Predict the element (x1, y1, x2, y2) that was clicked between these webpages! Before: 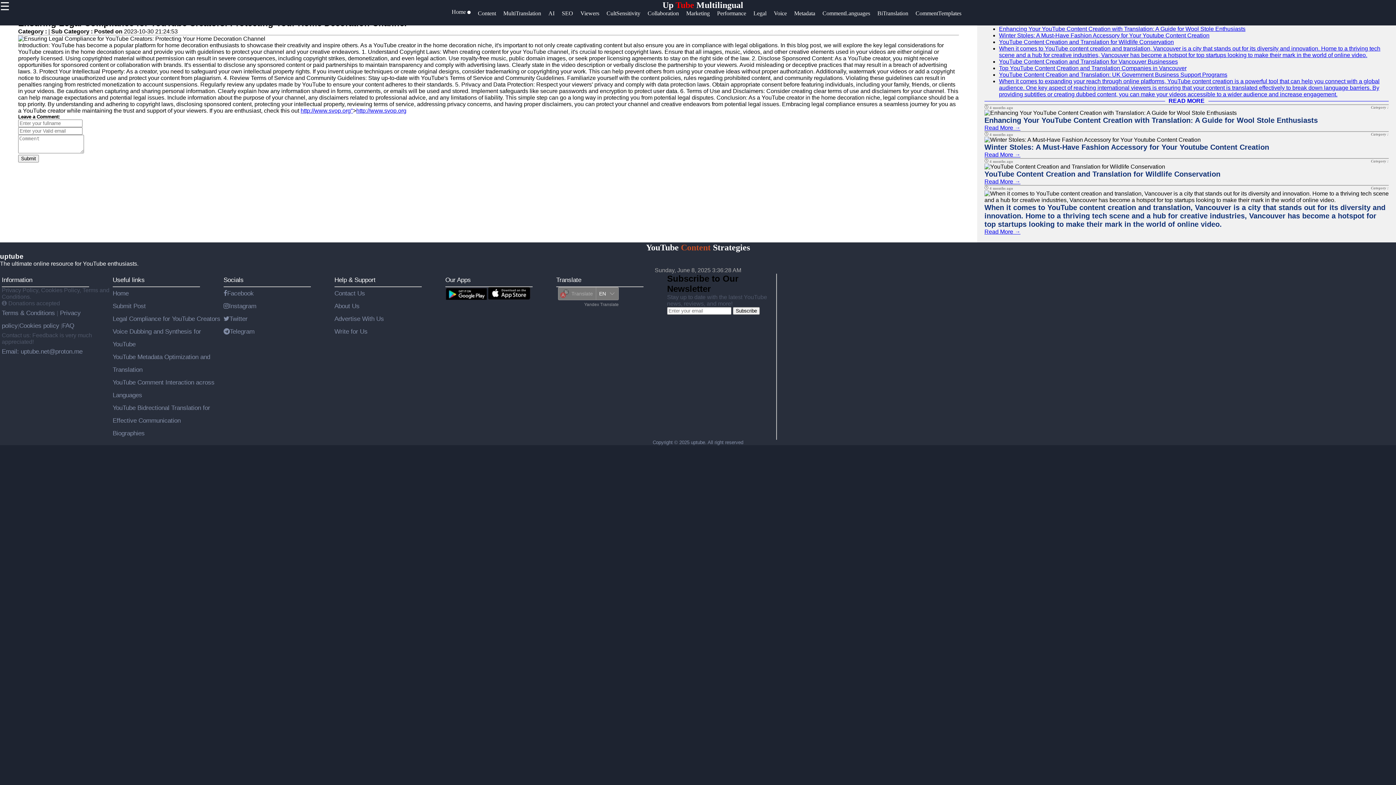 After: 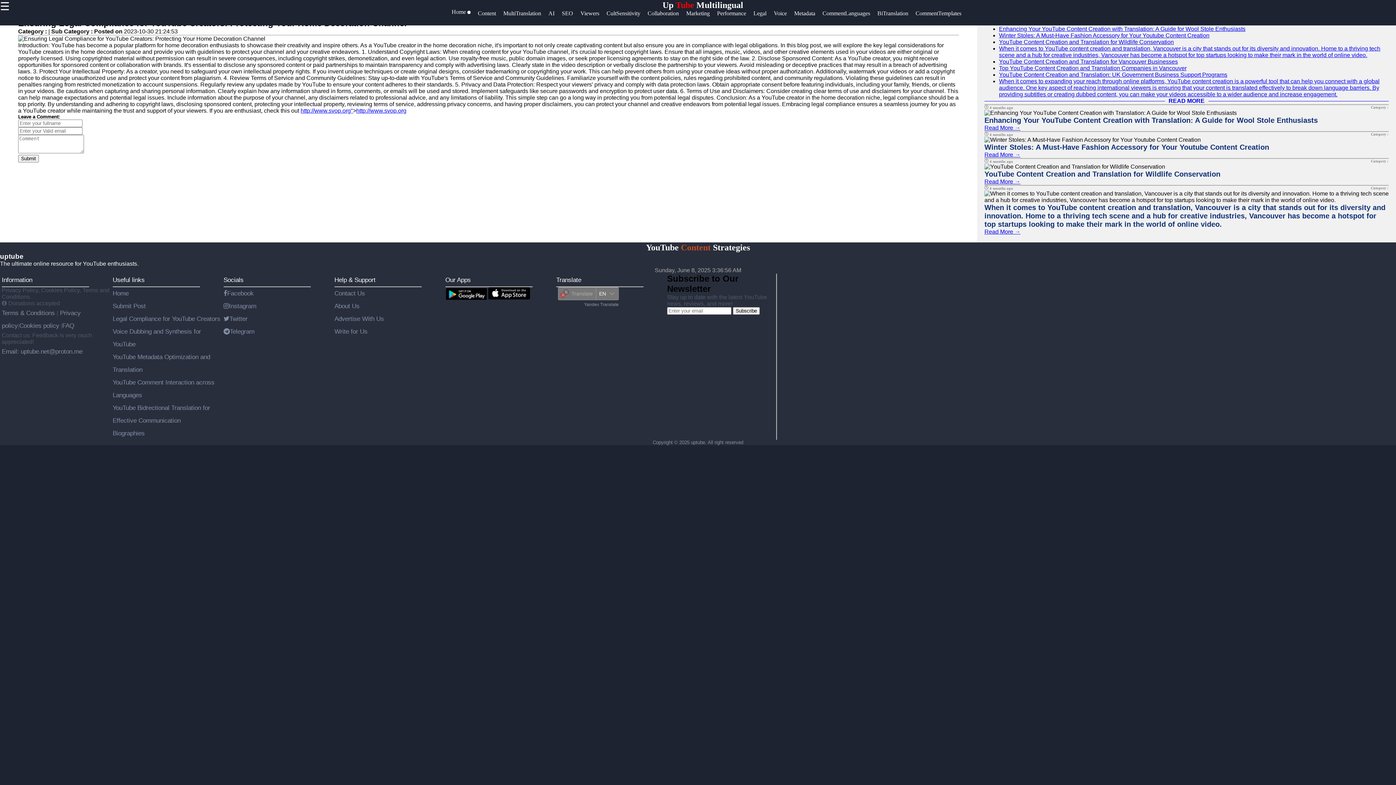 Action: label: Help & Support bbox: (334, 276, 375, 283)